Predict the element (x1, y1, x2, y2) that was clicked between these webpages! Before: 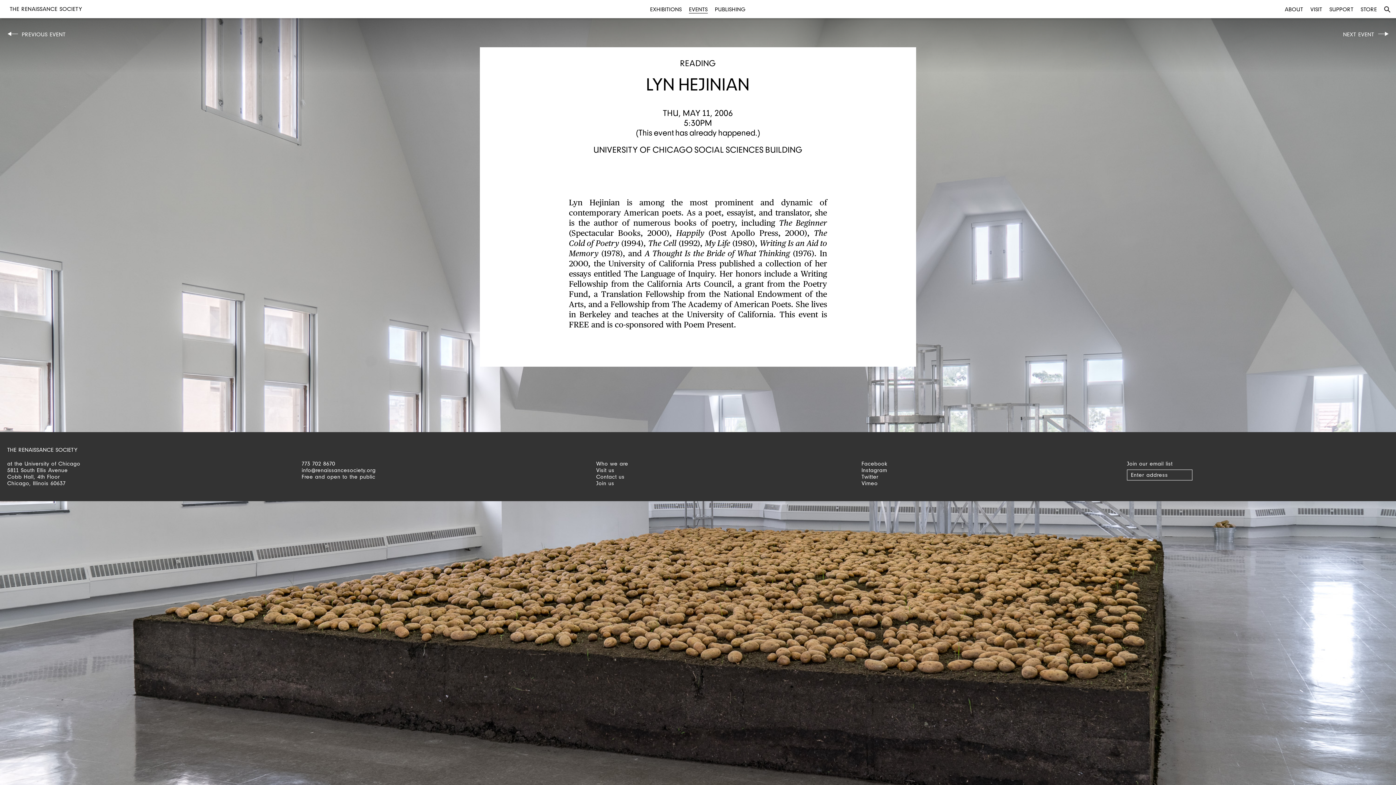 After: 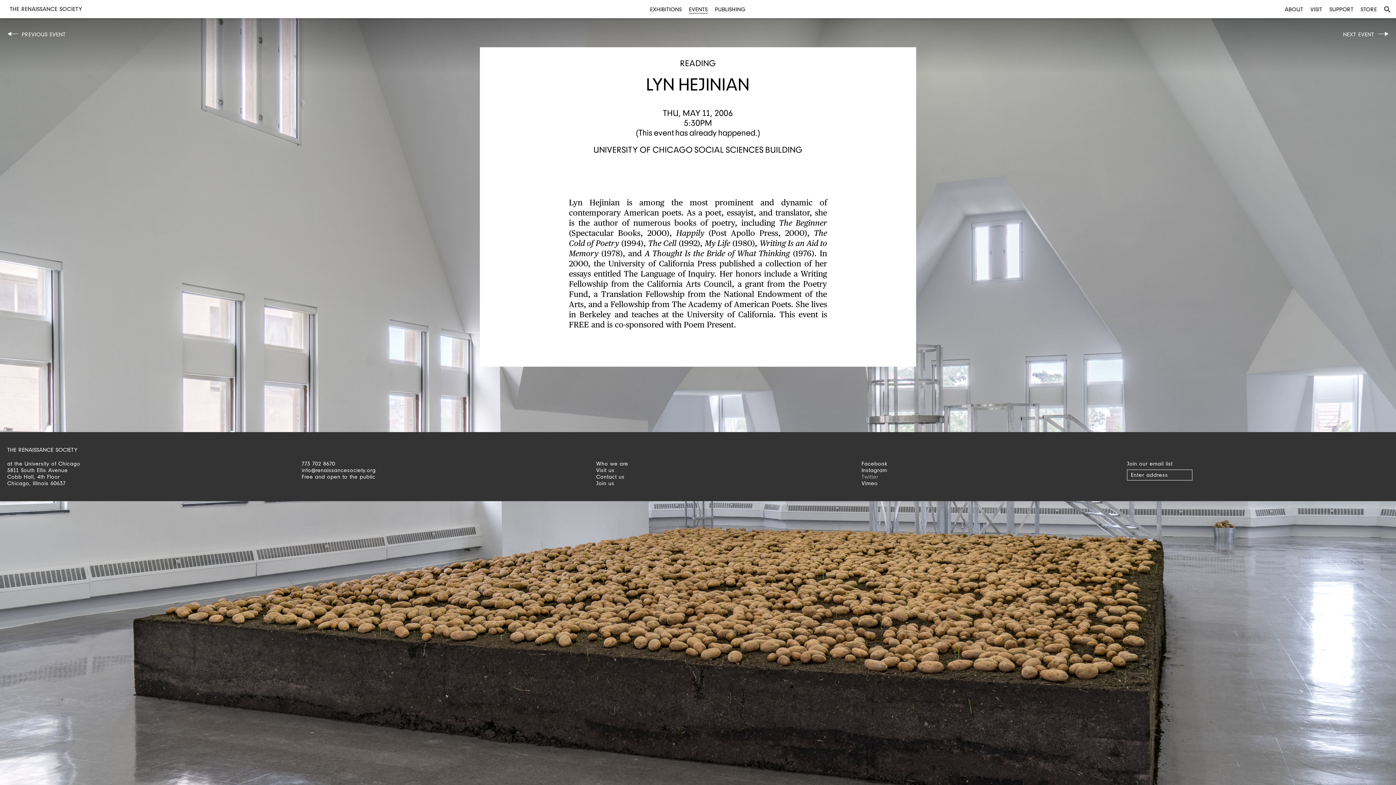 Action: label: Twitter bbox: (861, 473, 878, 481)